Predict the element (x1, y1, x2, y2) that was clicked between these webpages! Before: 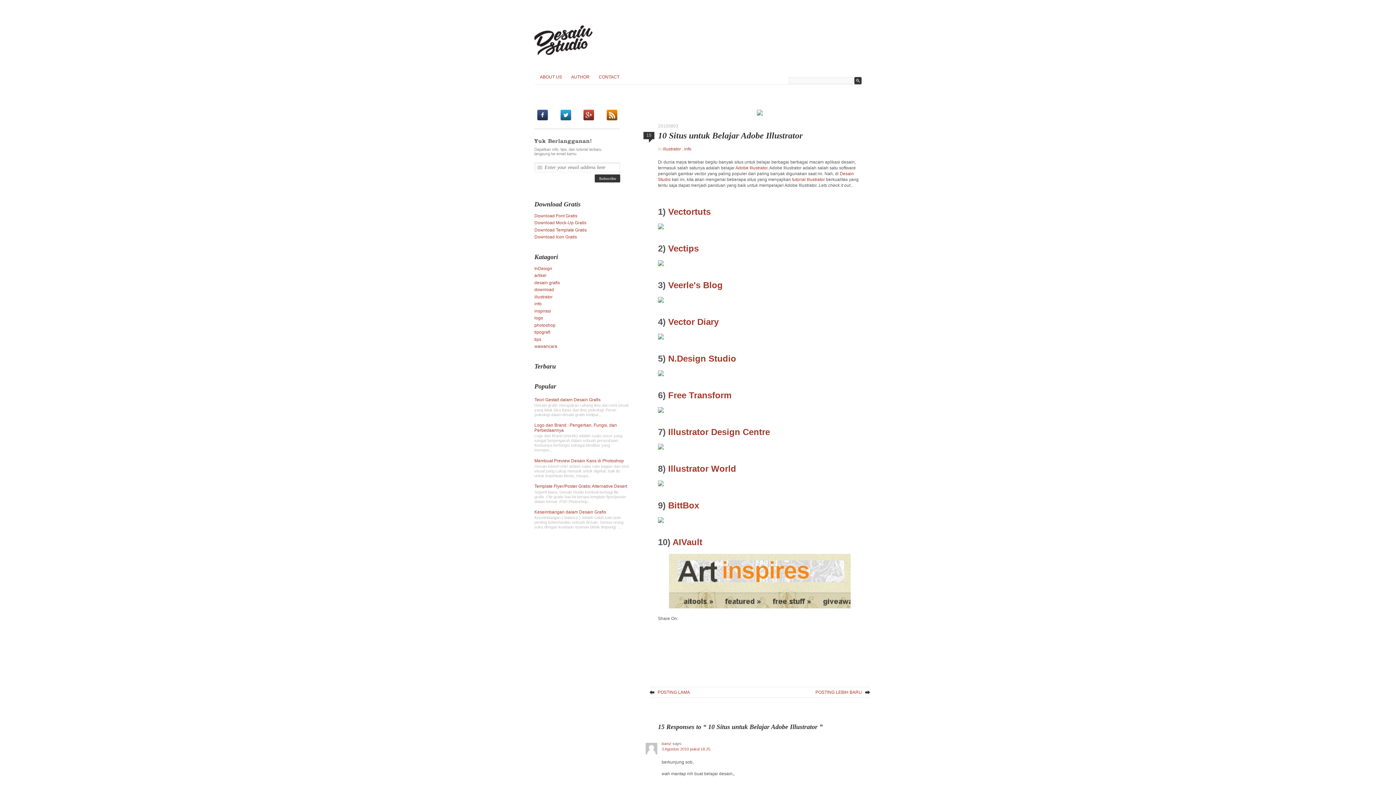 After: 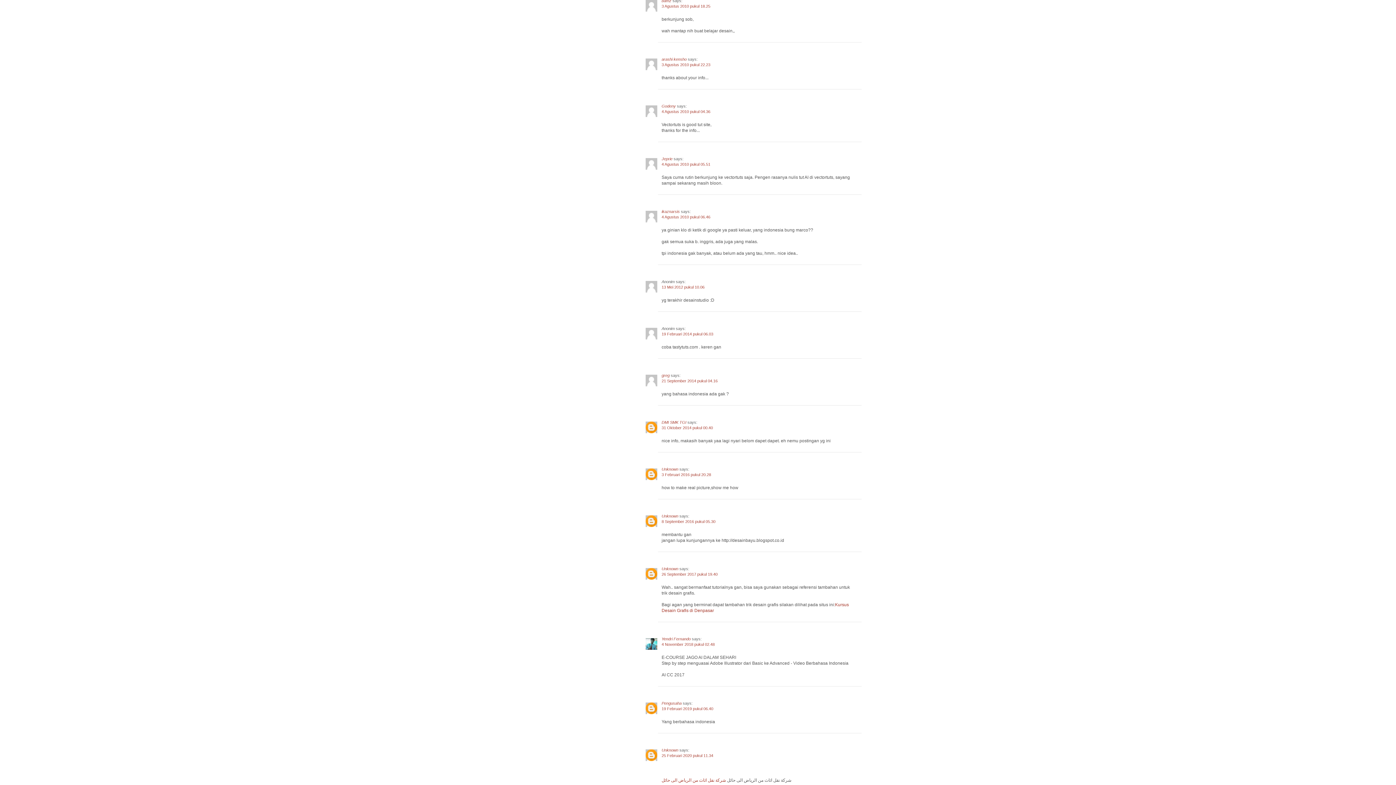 Action: label: 3 Agustus 2010 pukul 18.25 bbox: (661, 747, 710, 751)